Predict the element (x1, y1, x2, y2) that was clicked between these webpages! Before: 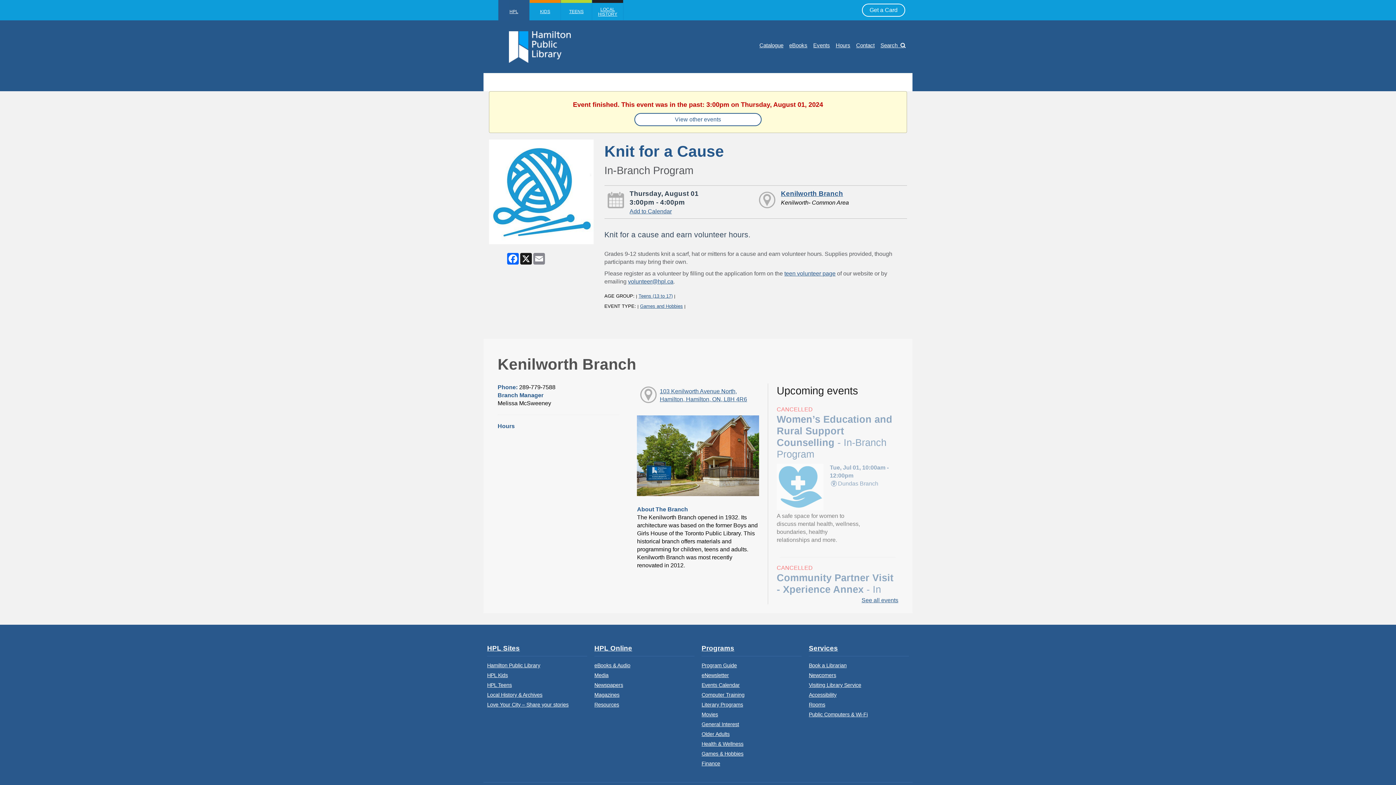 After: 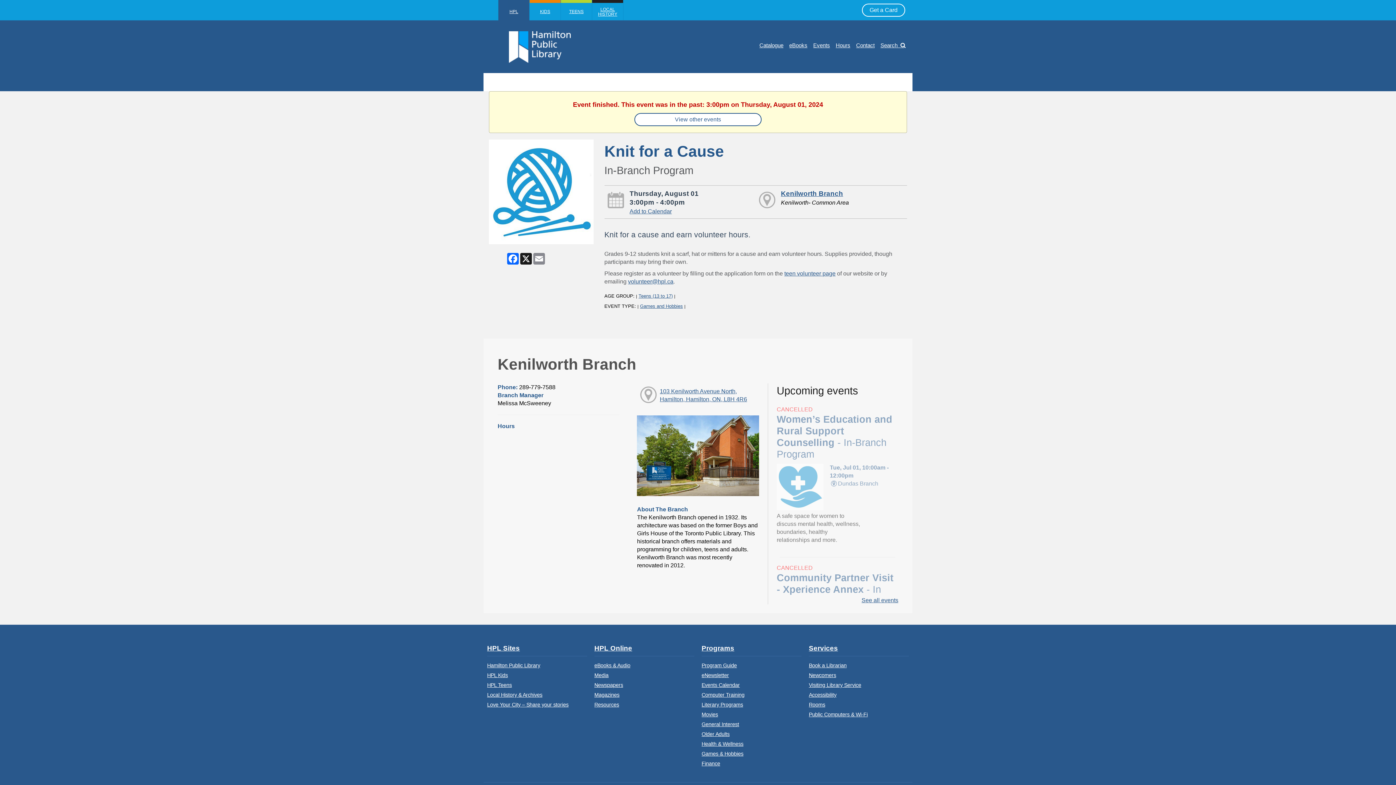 Action: label: 103 Kenilworth Avenue North,
Hamilton, Hamilton, ON, L8H 4R6 bbox: (637, 383, 759, 407)